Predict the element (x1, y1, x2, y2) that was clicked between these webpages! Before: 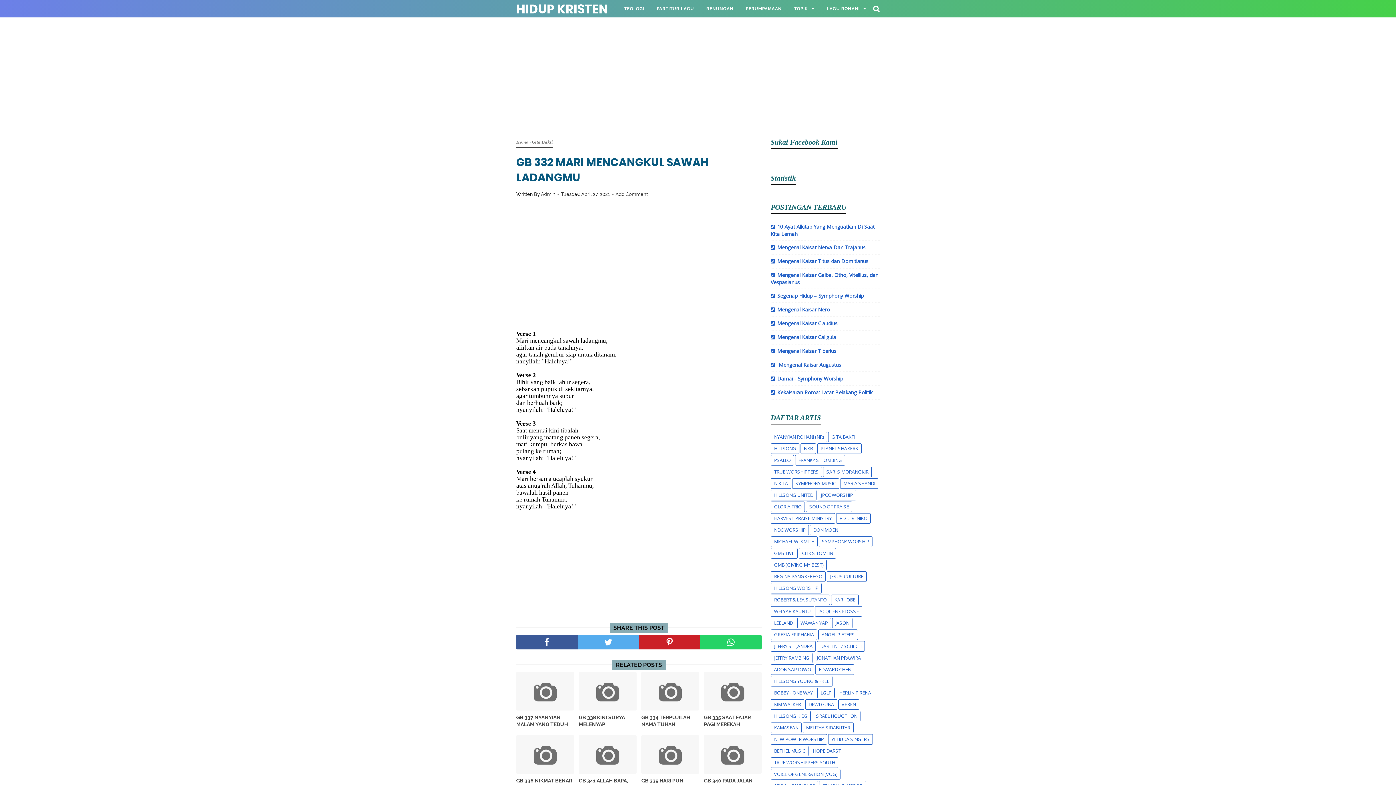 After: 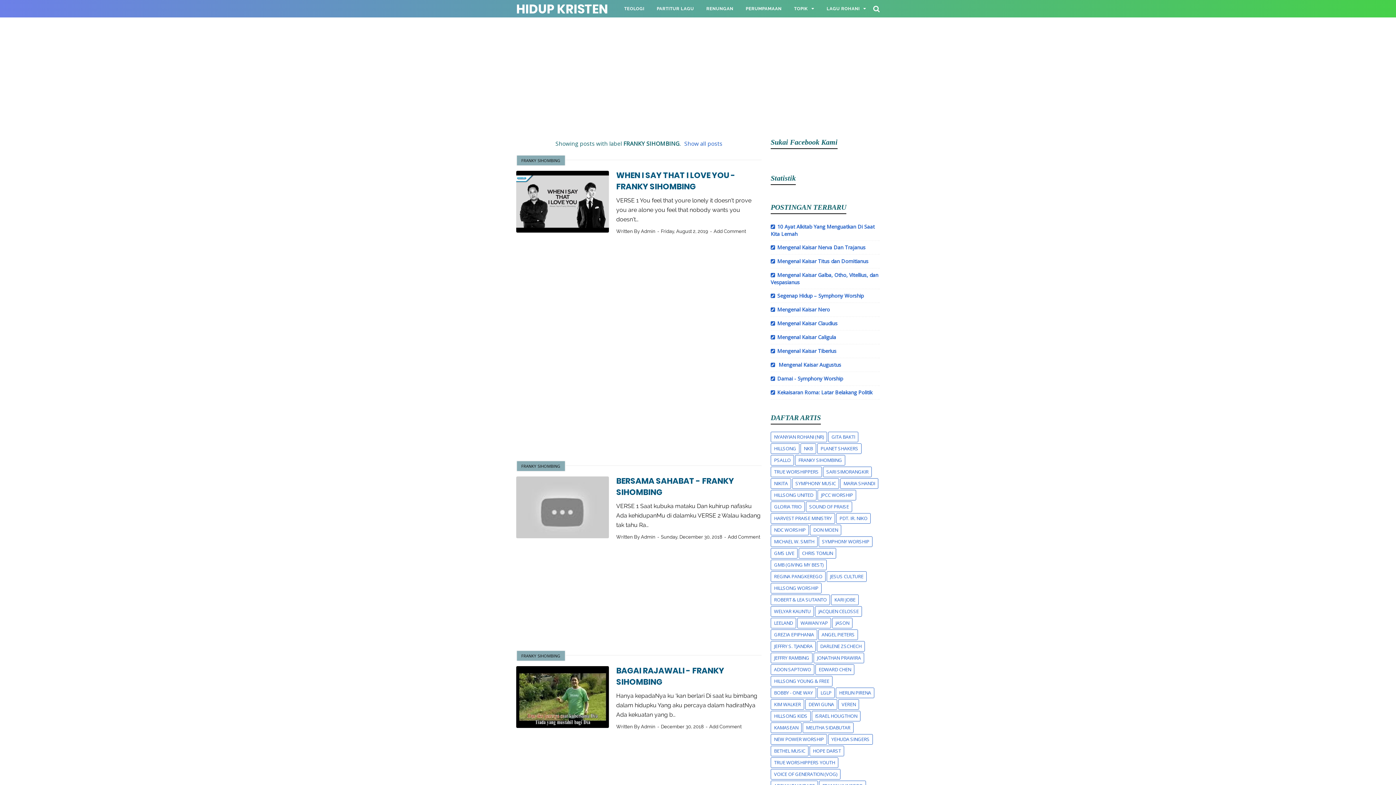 Action: bbox: (795, 455, 845, 465) label: FRANKY SIHOMBING